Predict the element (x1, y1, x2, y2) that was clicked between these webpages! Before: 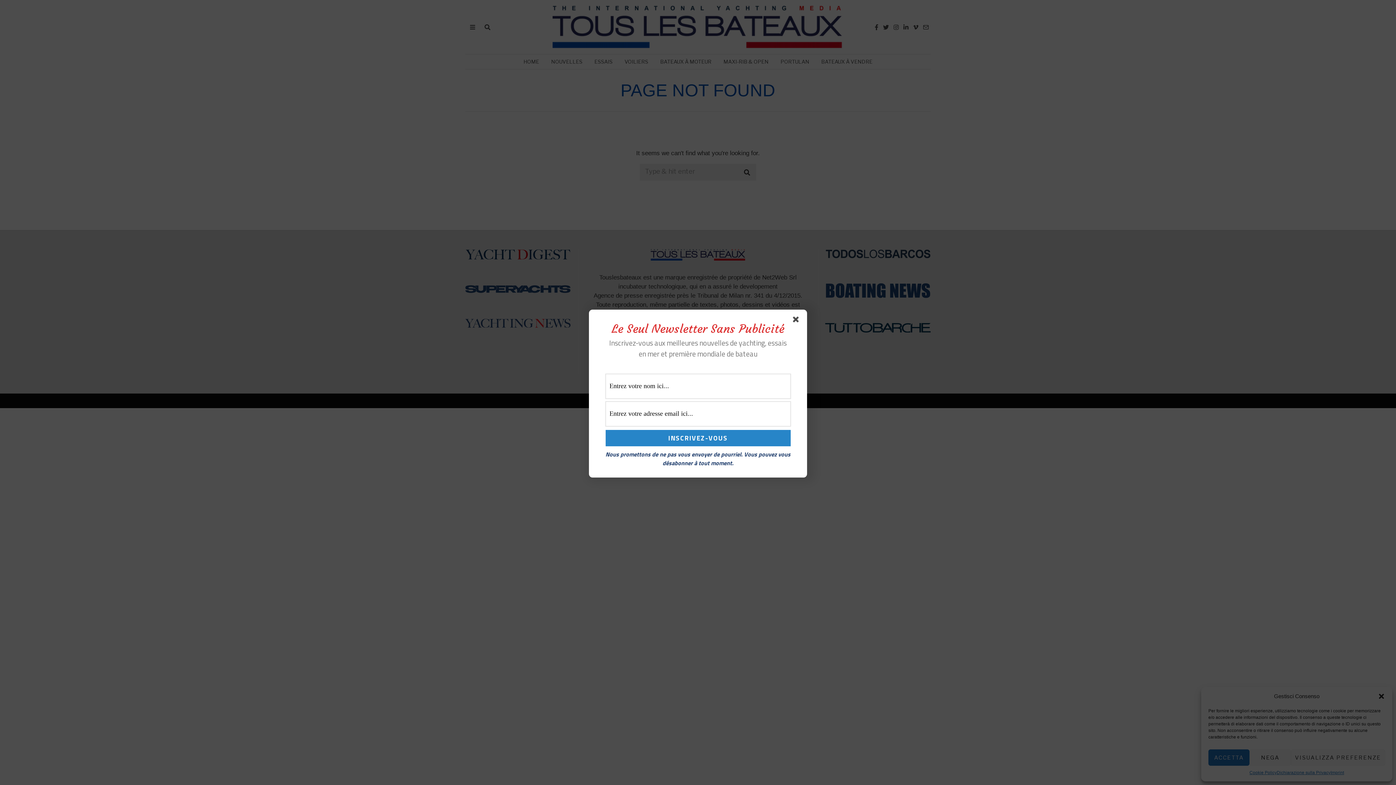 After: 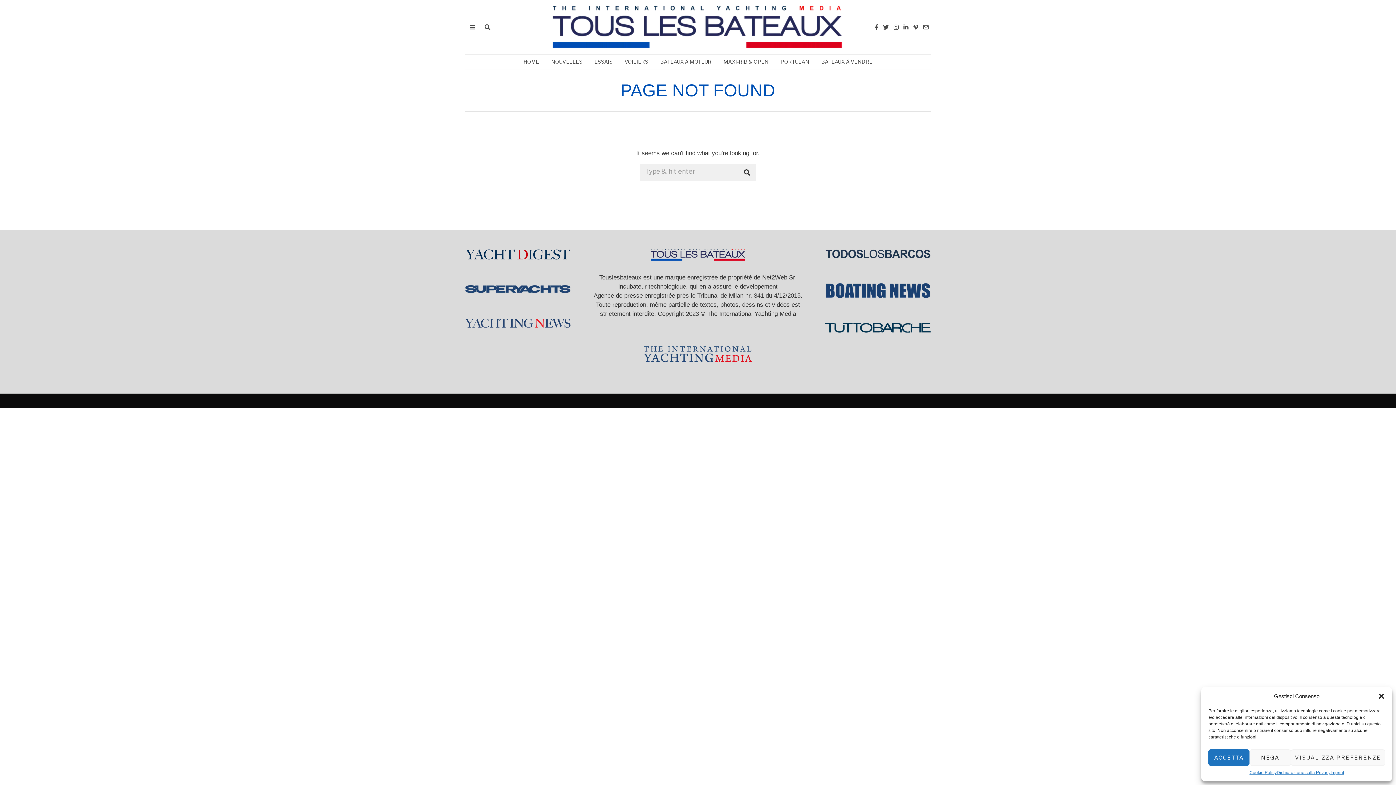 Action: bbox: (793, 316, 801, 325)